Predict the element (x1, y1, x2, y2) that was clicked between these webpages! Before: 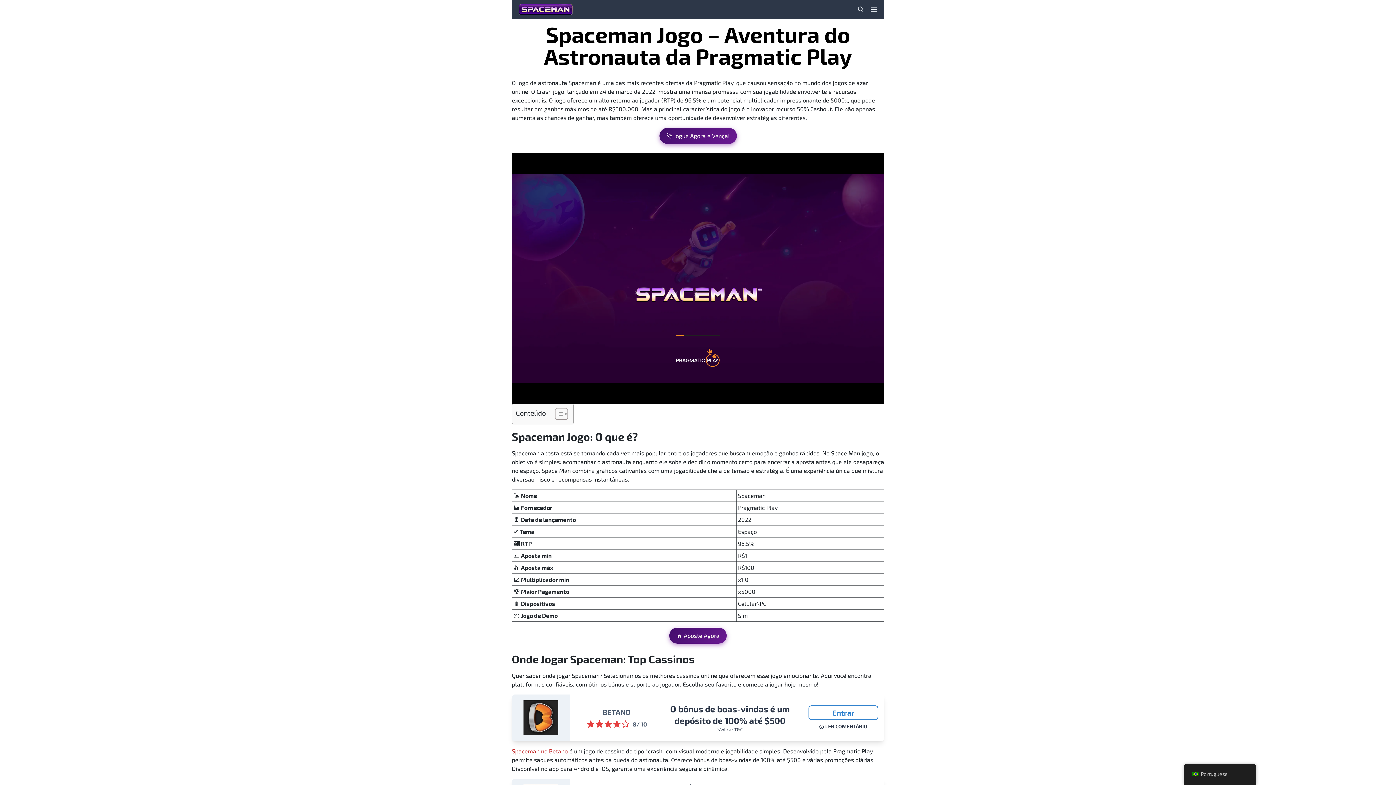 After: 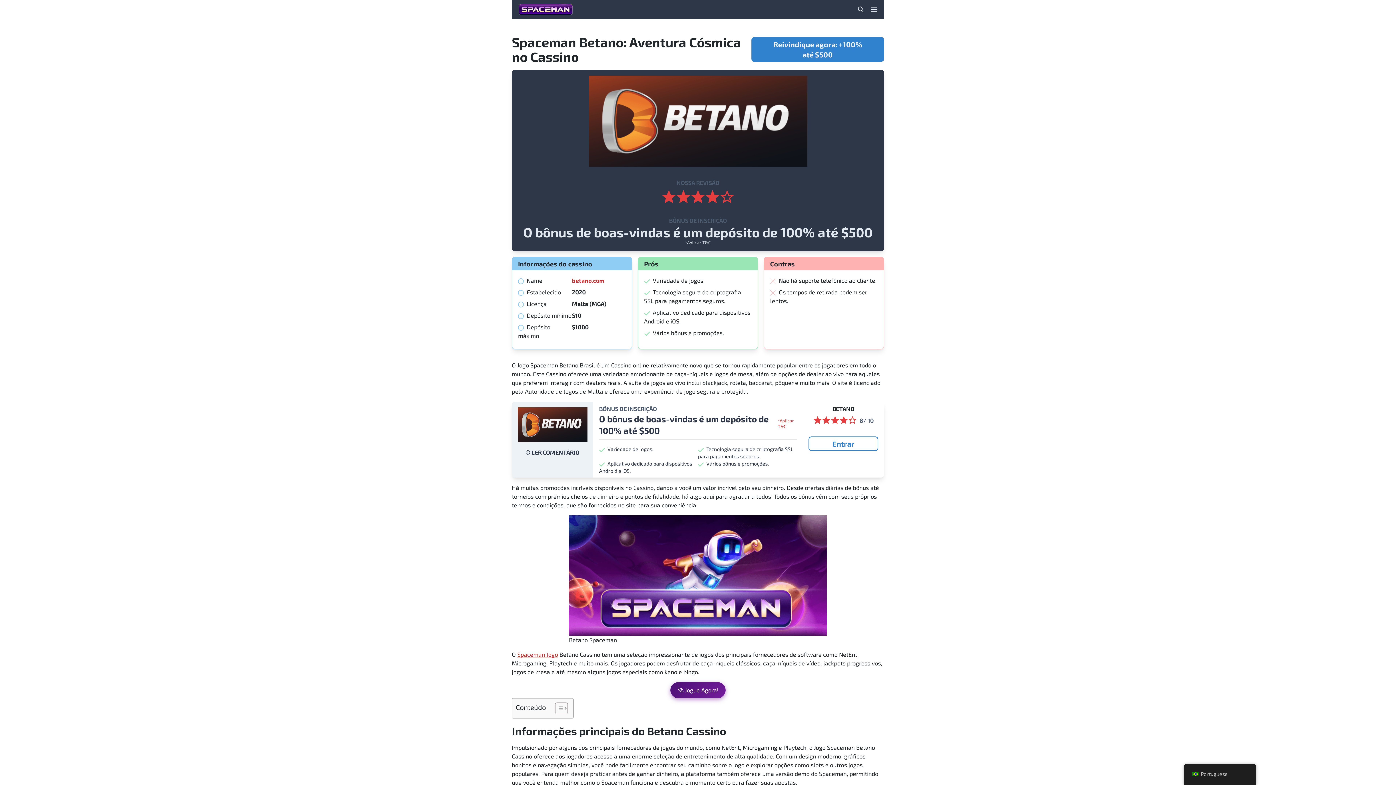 Action: label: LER COMENTÁRIO bbox: (808, 723, 878, 730)